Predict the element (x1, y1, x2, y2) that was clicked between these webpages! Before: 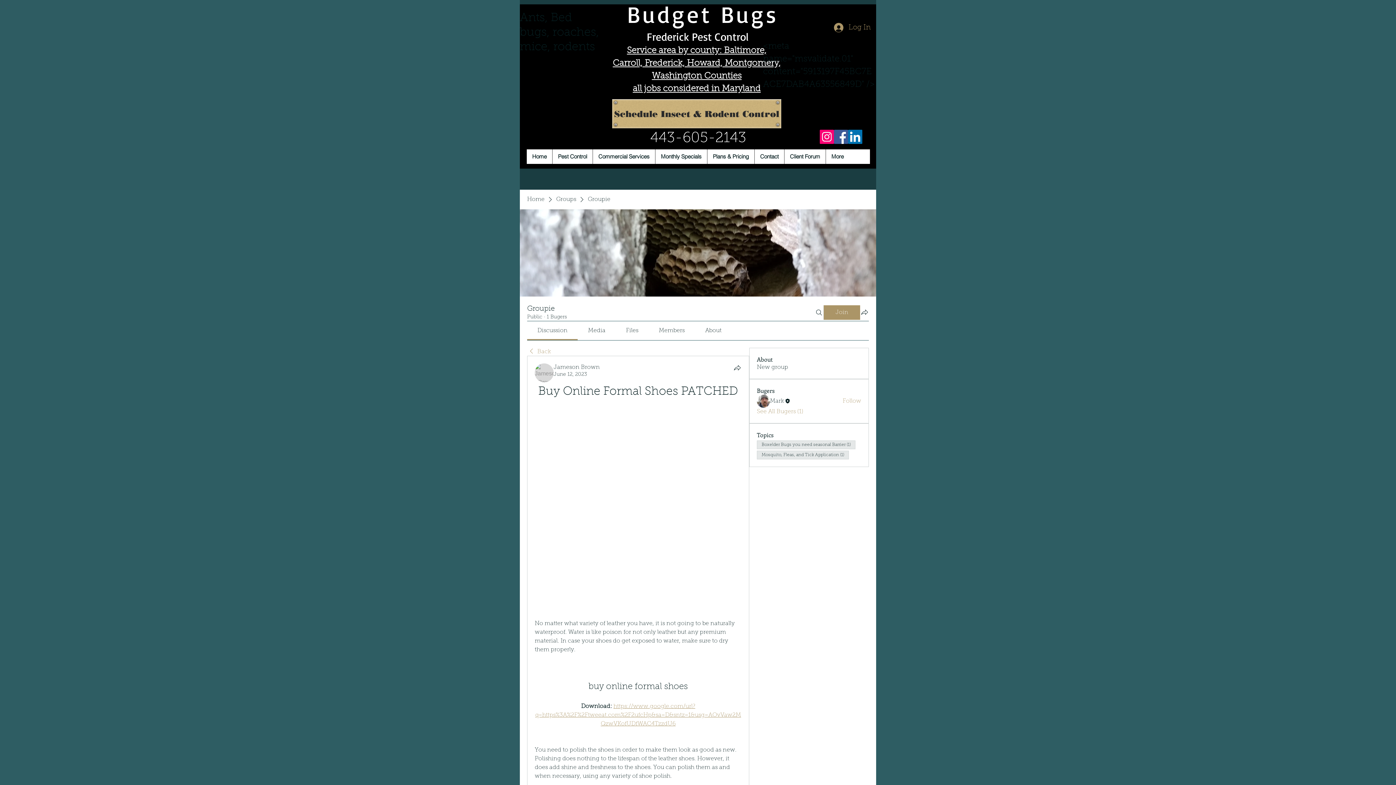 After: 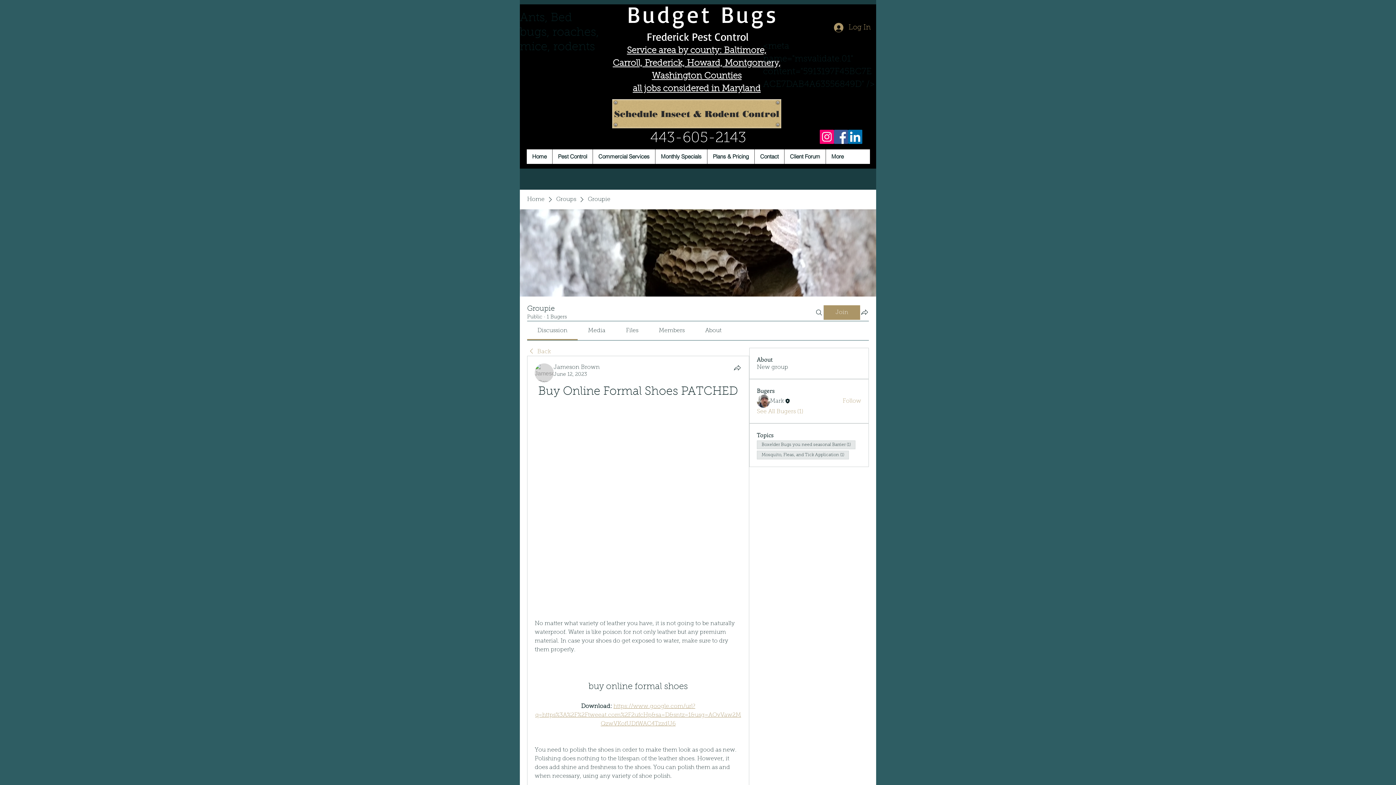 Action: bbox: (848, 129, 862, 144) label: LinkedIn